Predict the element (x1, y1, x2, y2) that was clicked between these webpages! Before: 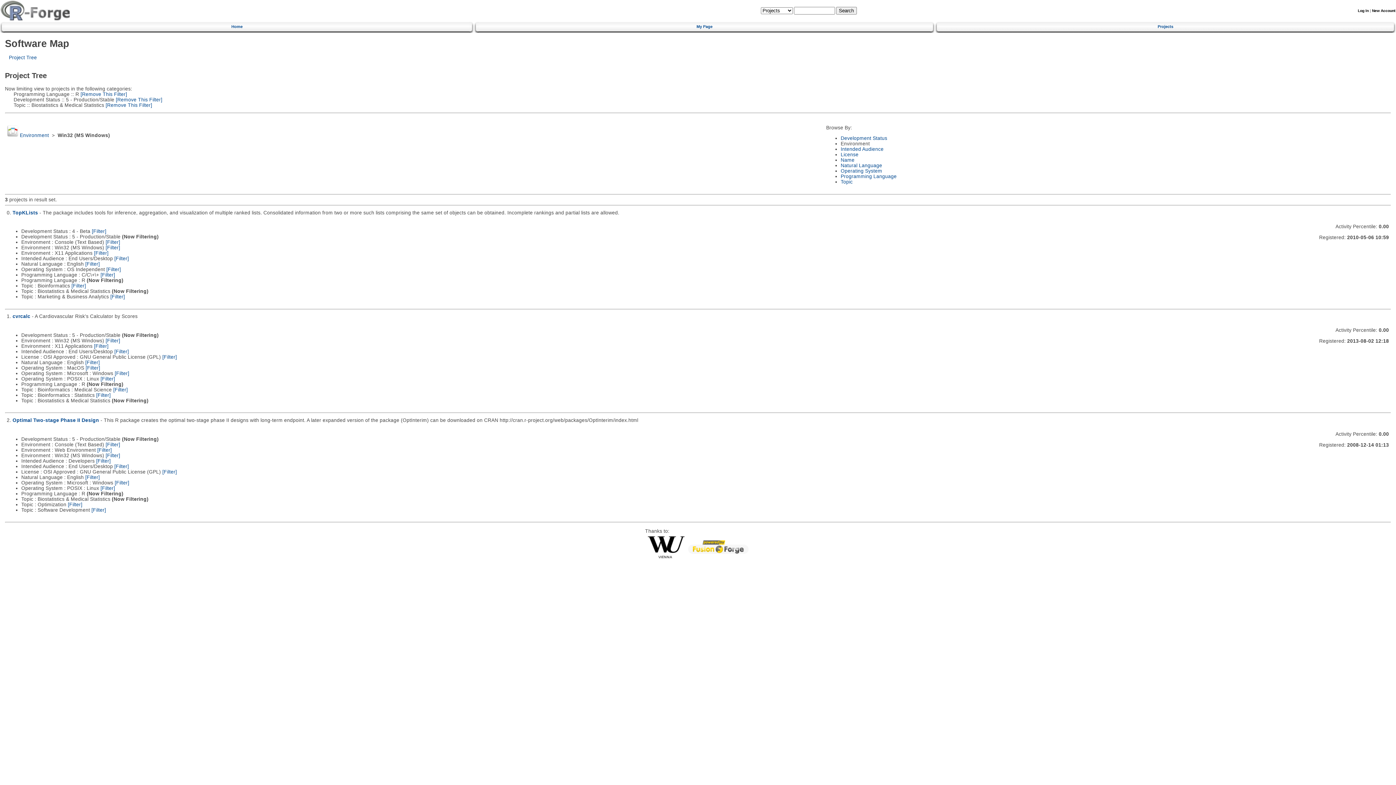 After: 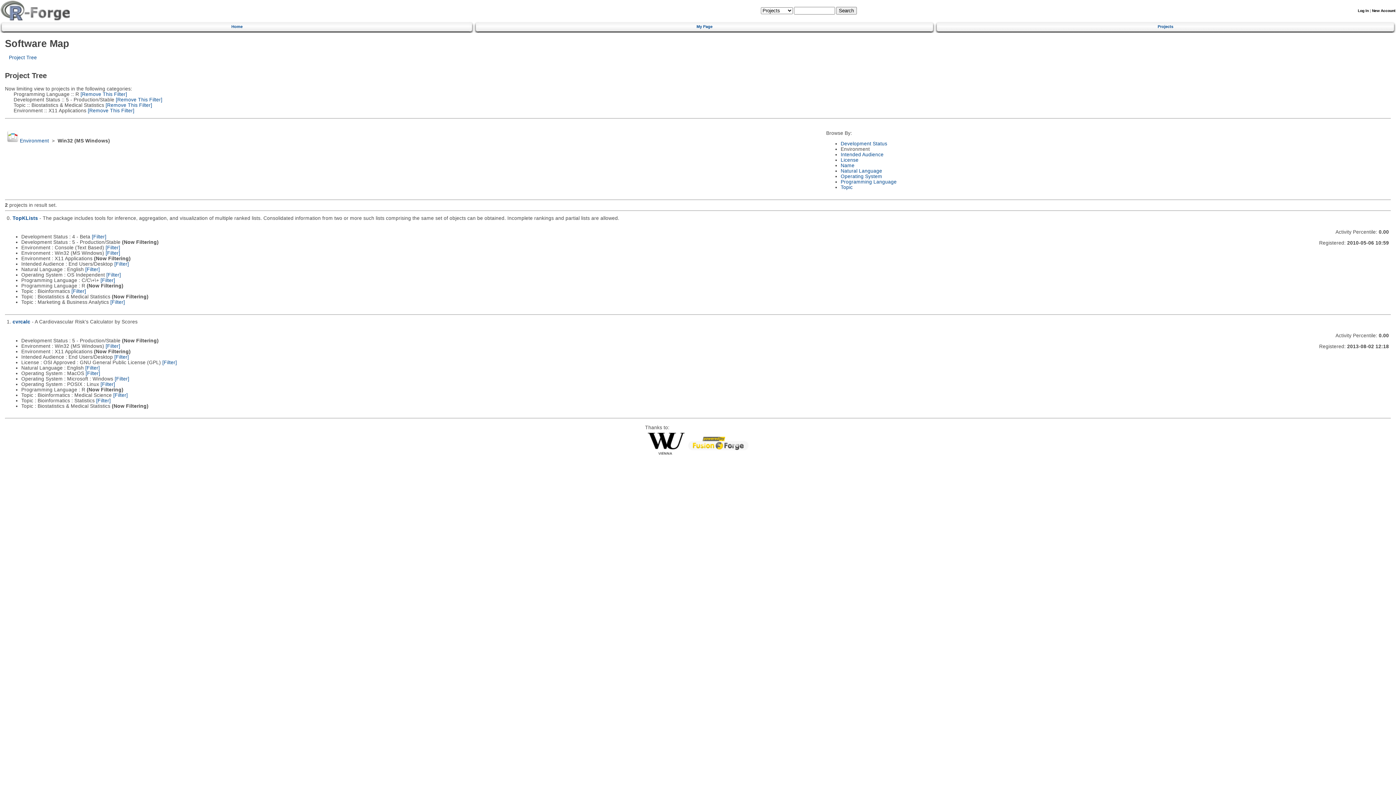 Action: label: [Filter] bbox: (94, 250, 108, 256)